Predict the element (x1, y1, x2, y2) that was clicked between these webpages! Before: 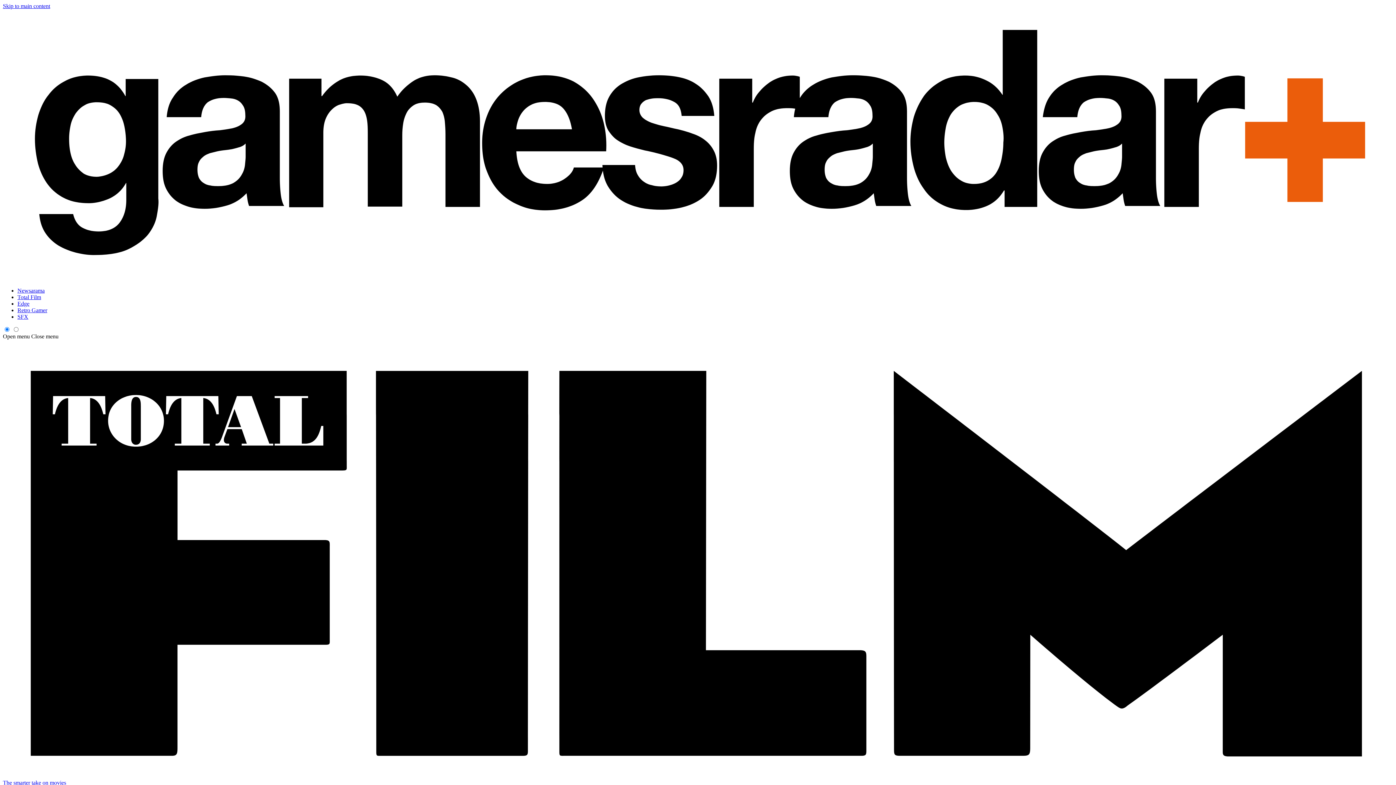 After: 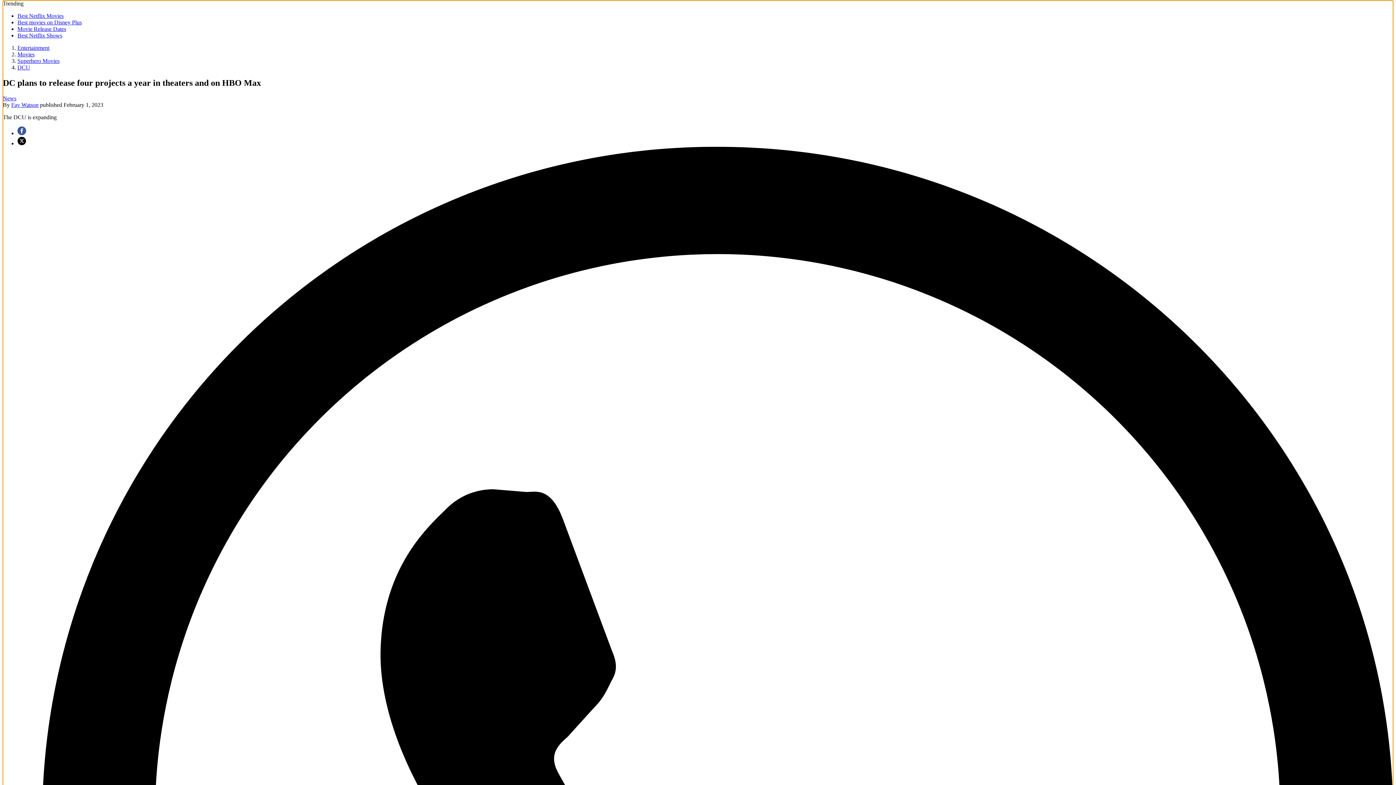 Action: label: Skip to main content bbox: (2, 2, 50, 9)